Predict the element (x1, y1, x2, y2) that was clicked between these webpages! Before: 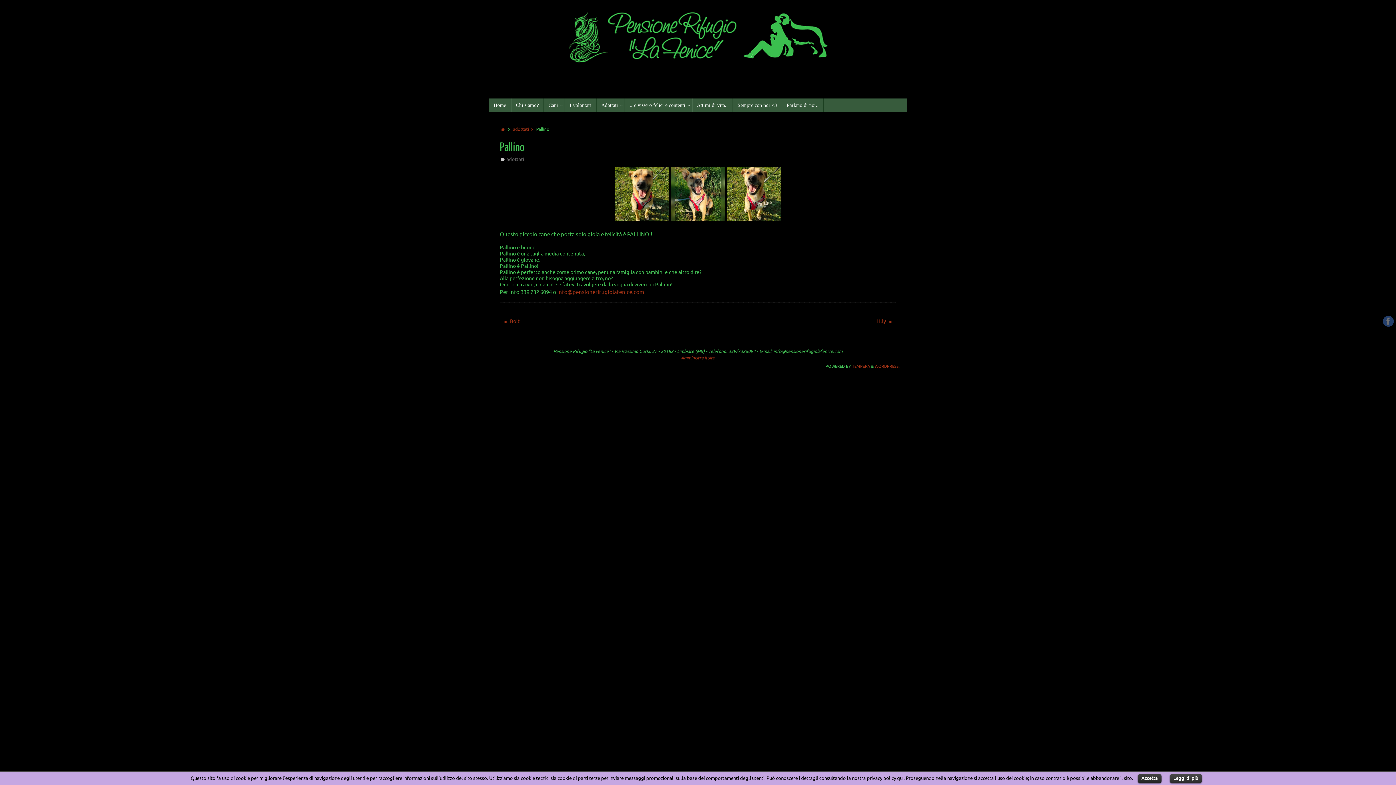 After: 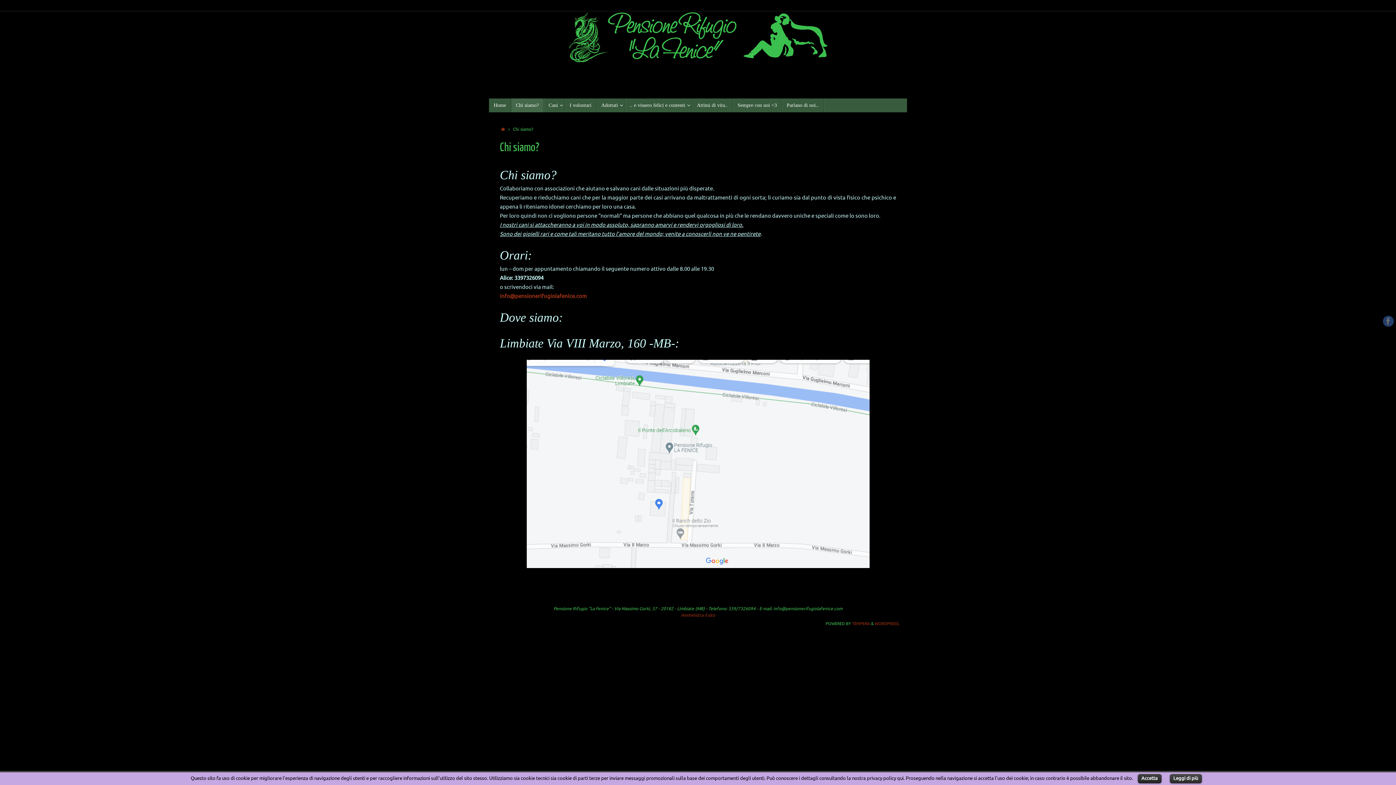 Action: bbox: (511, 98, 544, 112) label: Chi siamo?